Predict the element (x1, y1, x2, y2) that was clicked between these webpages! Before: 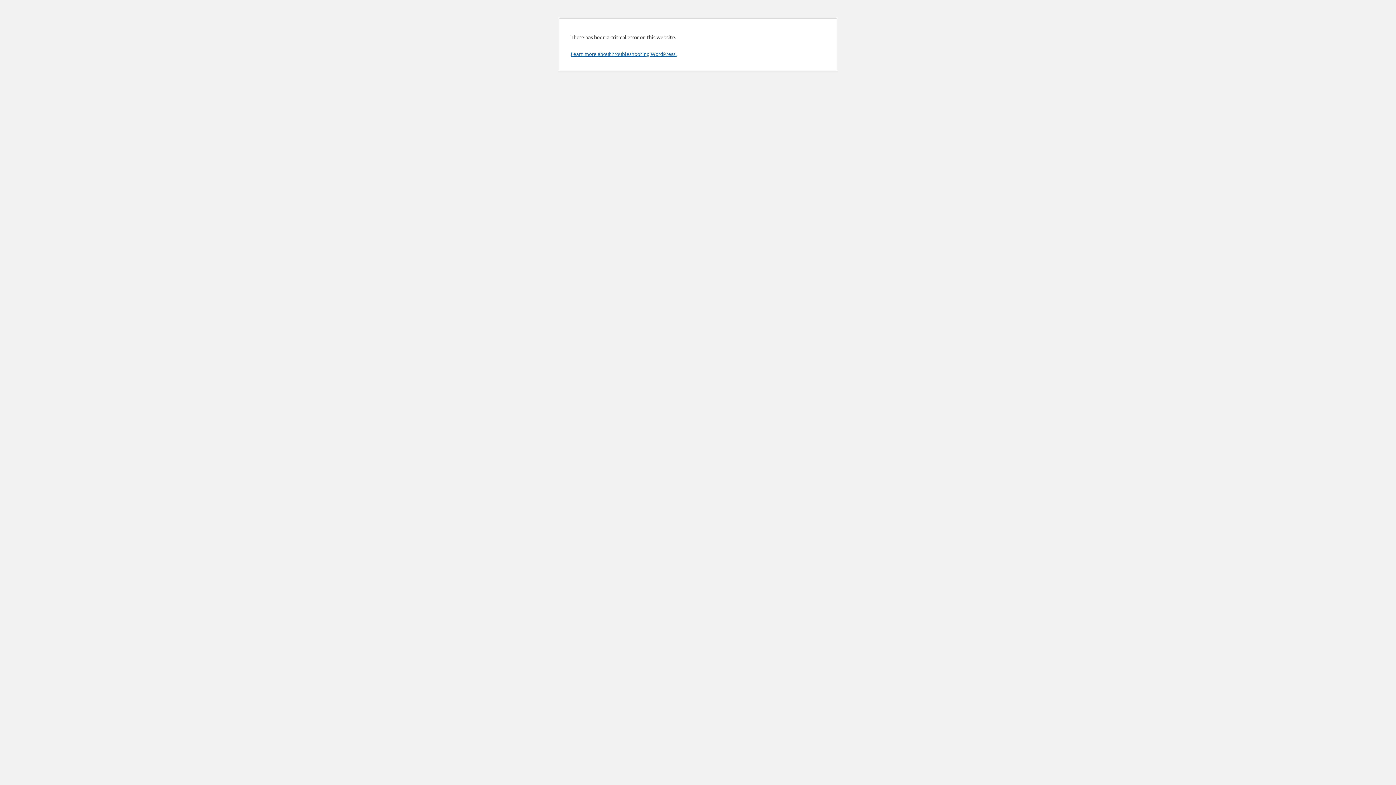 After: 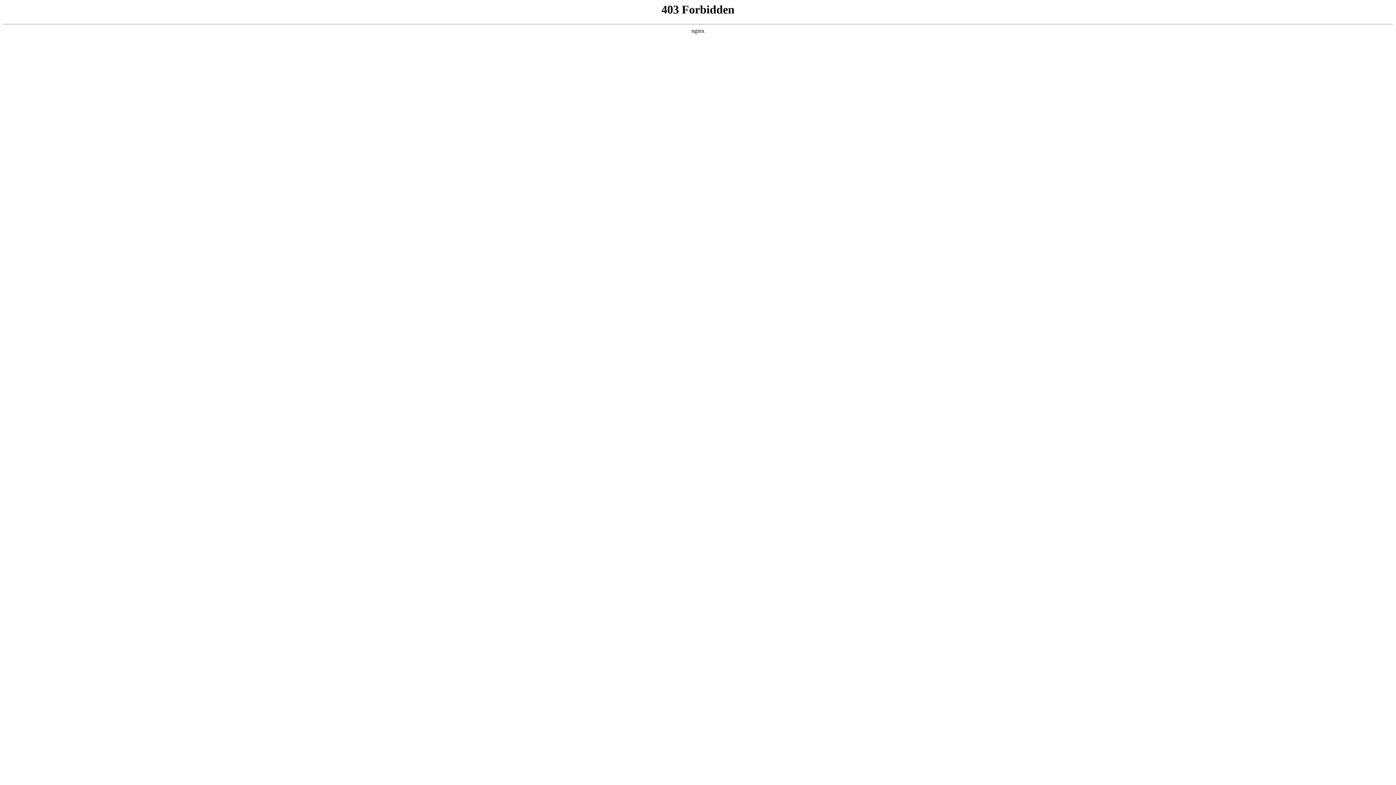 Action: bbox: (570, 50, 676, 57) label: Learn more about troubleshooting WordPress.